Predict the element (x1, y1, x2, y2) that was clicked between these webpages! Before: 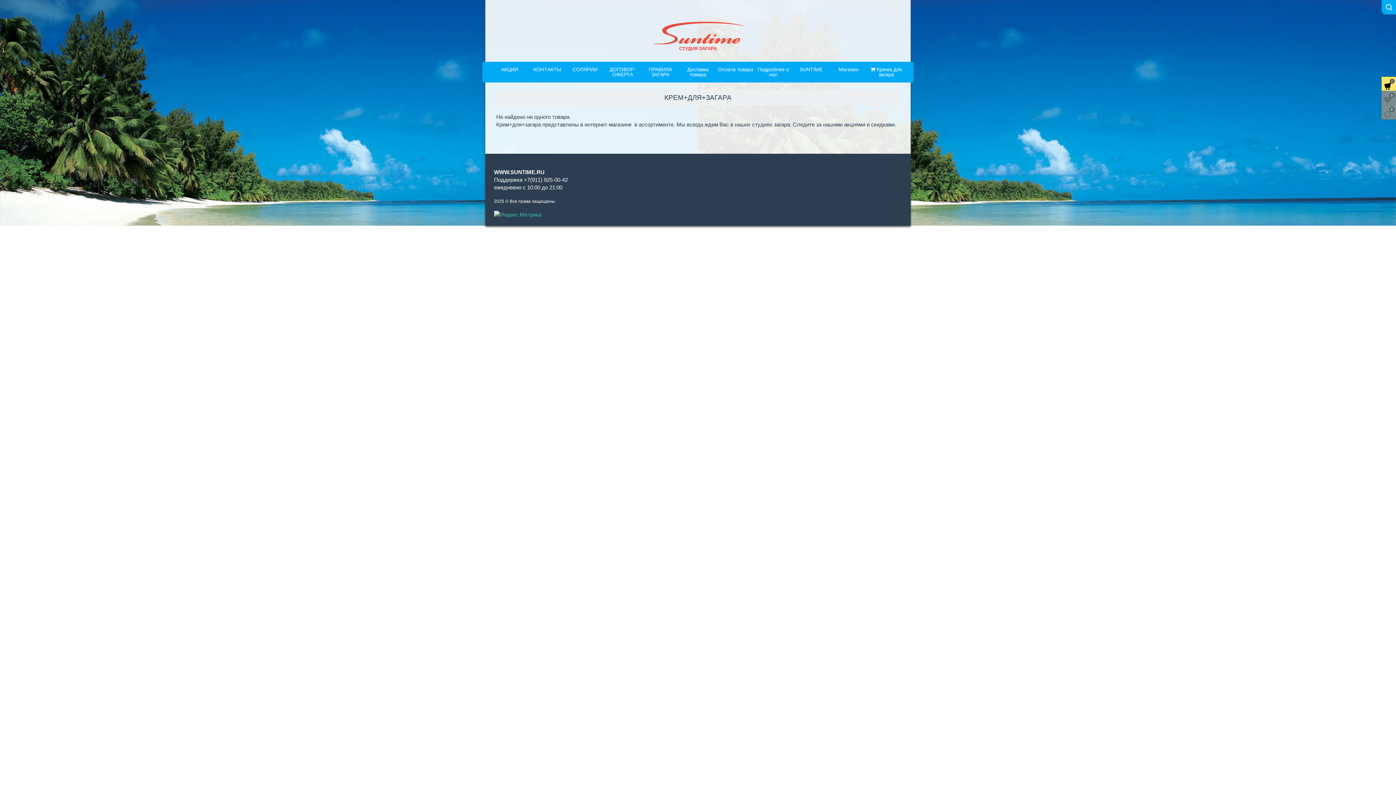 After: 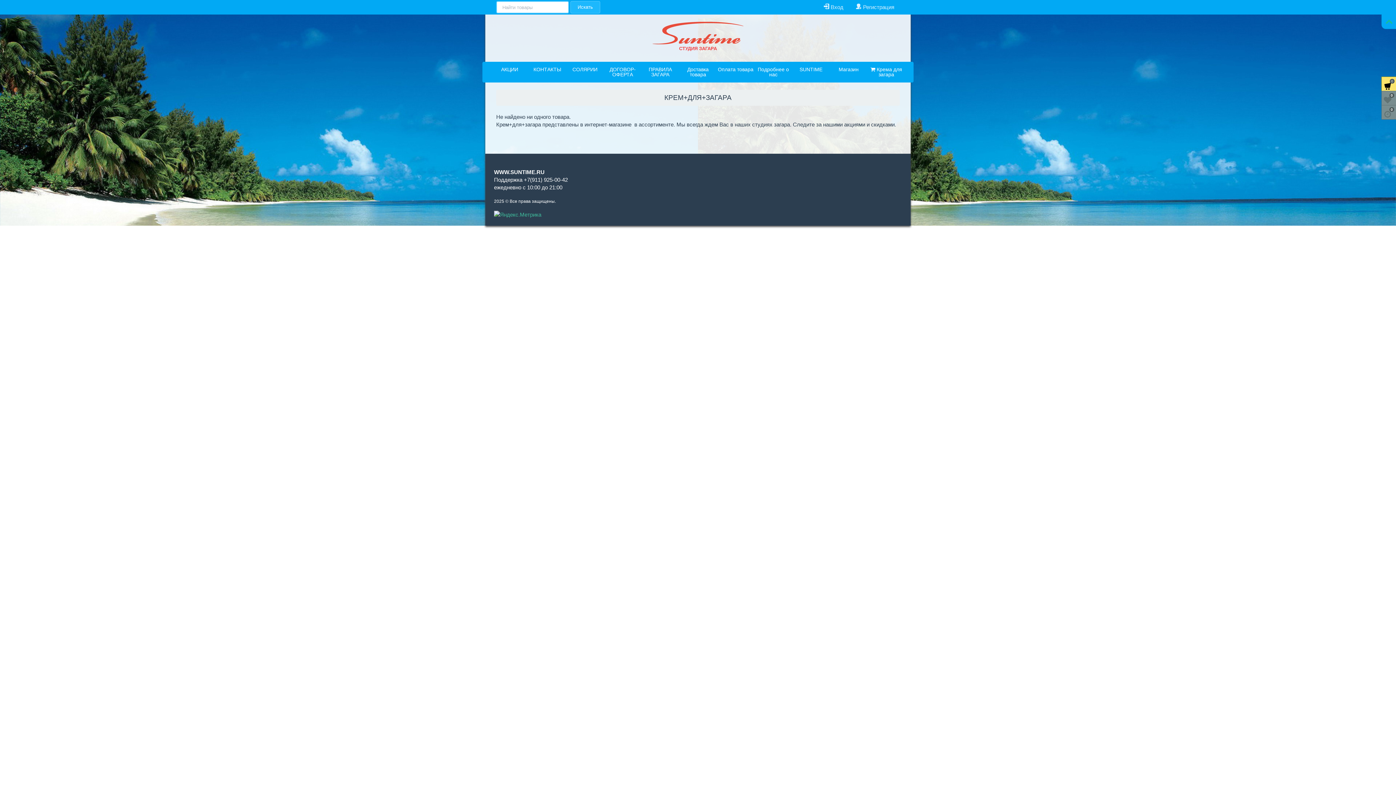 Action: bbox: (1381, 0, 1396, 14)